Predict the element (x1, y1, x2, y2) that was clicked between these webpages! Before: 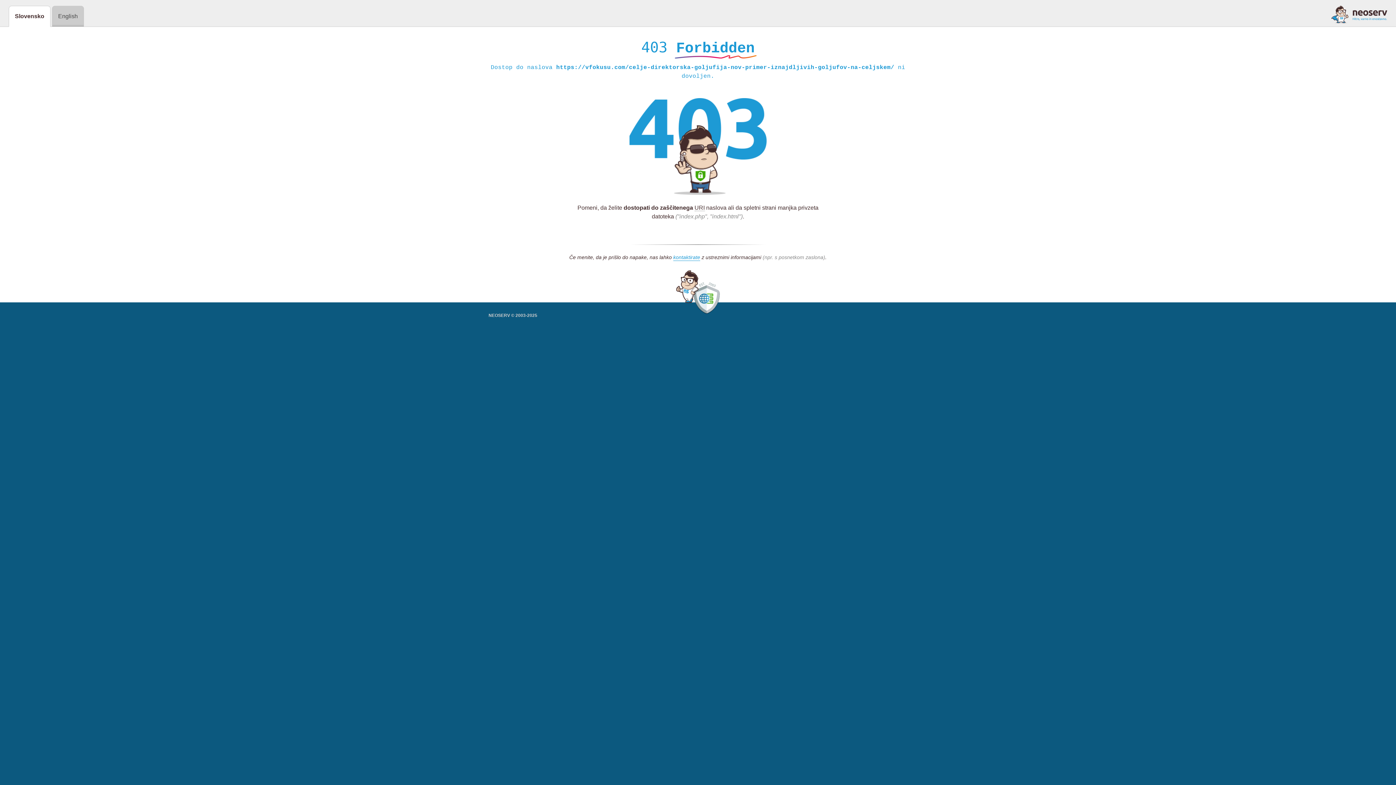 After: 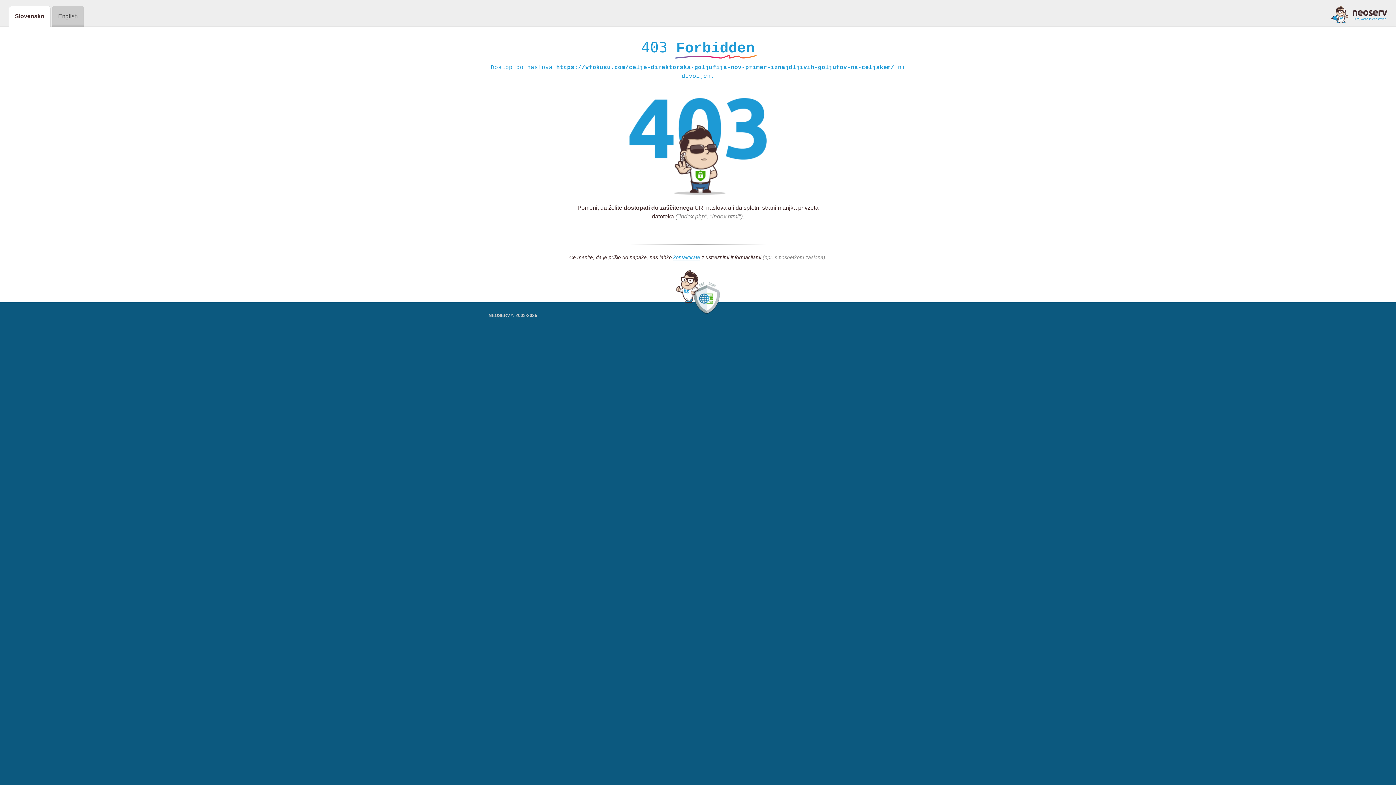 Action: bbox: (1331, 5, 1387, 23)